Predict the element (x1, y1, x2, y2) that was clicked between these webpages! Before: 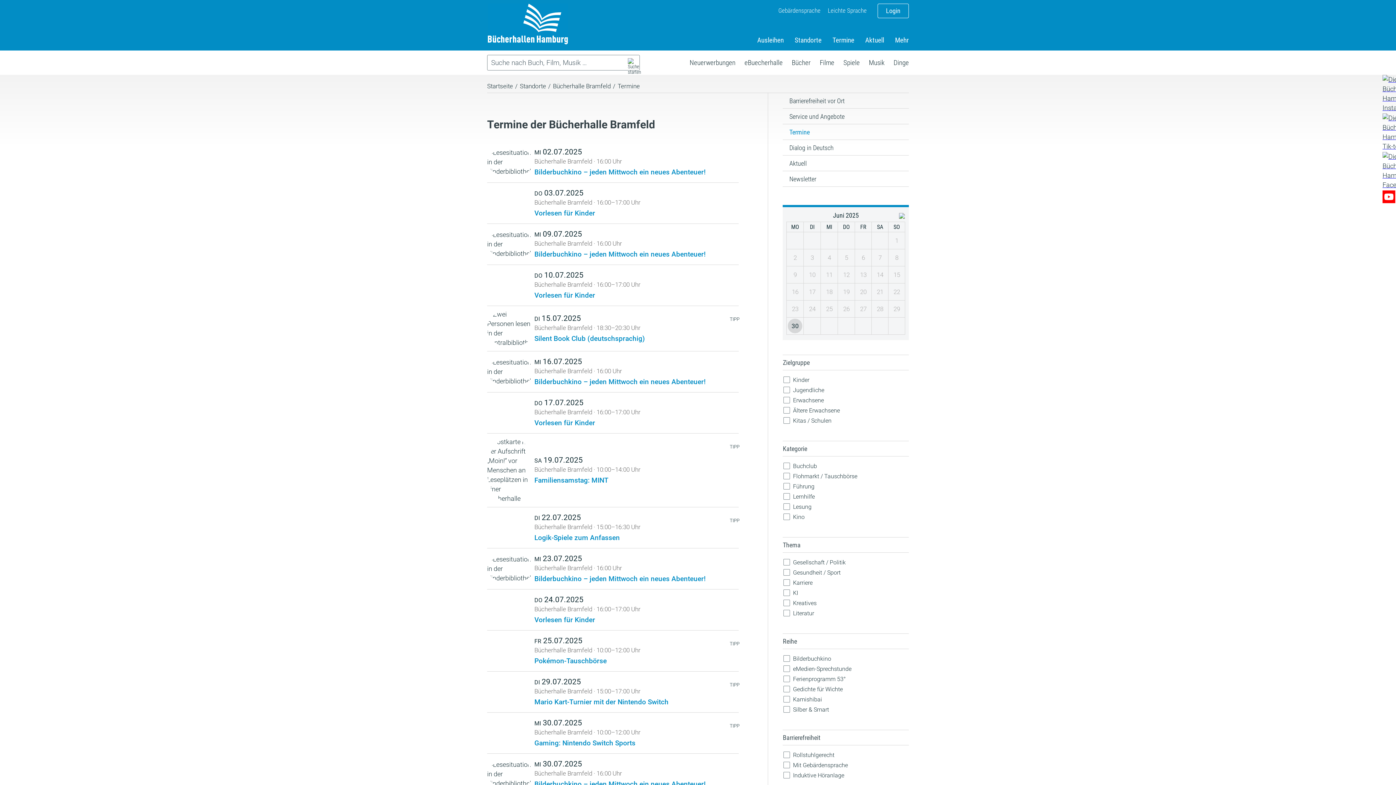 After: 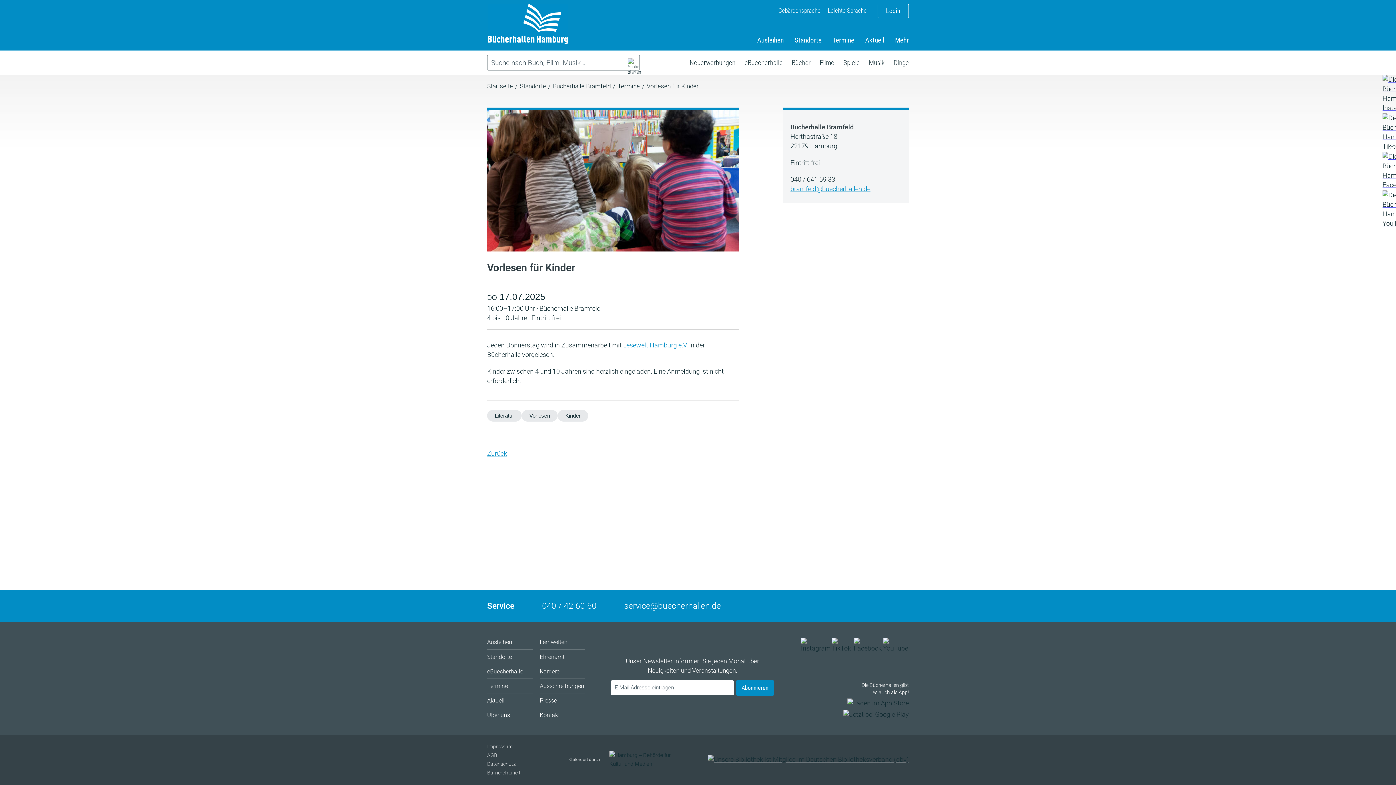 Action: label: DO
,
 17.07.2025

Bücherhalle Bramfeld · 16:00–17:00 Uhr

Vorlesen für Kinder bbox: (487, 396, 739, 429)